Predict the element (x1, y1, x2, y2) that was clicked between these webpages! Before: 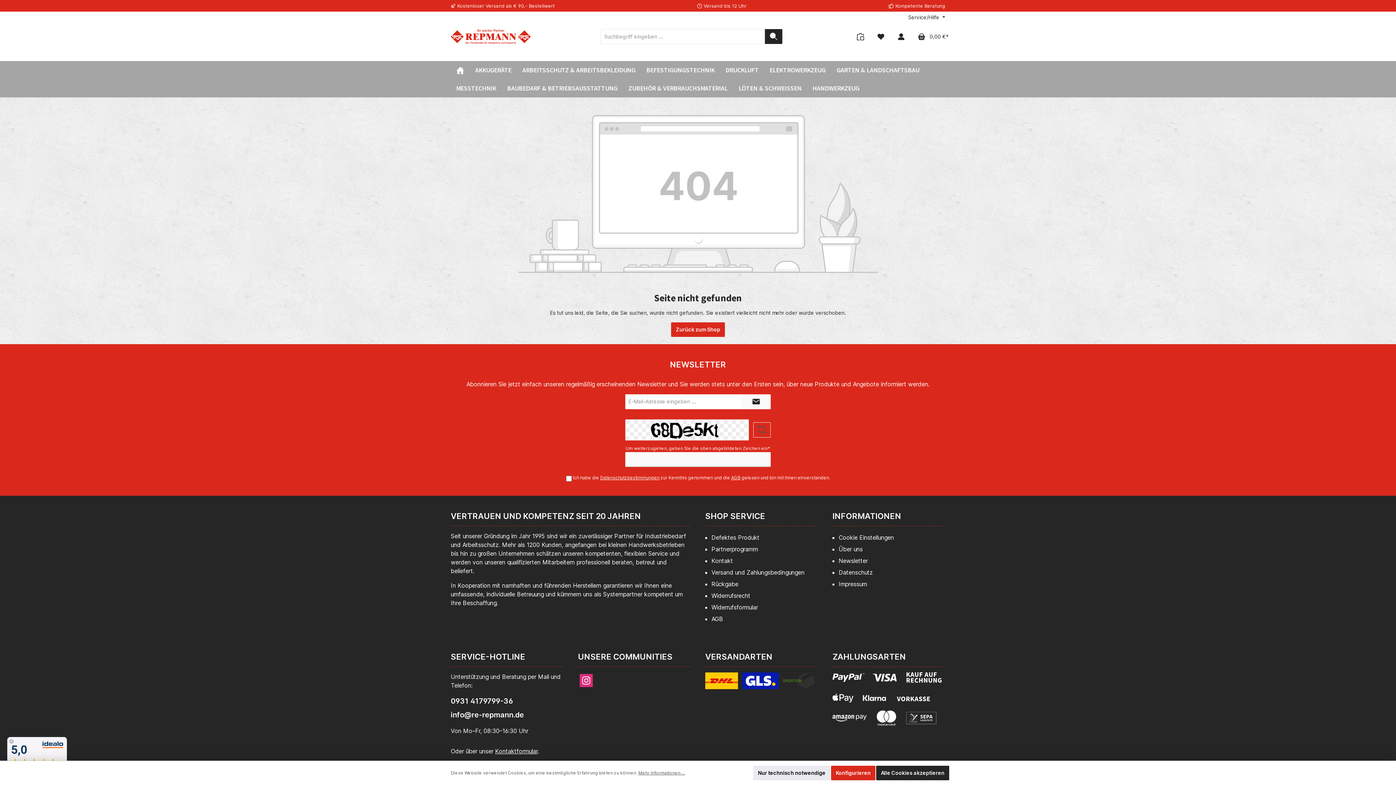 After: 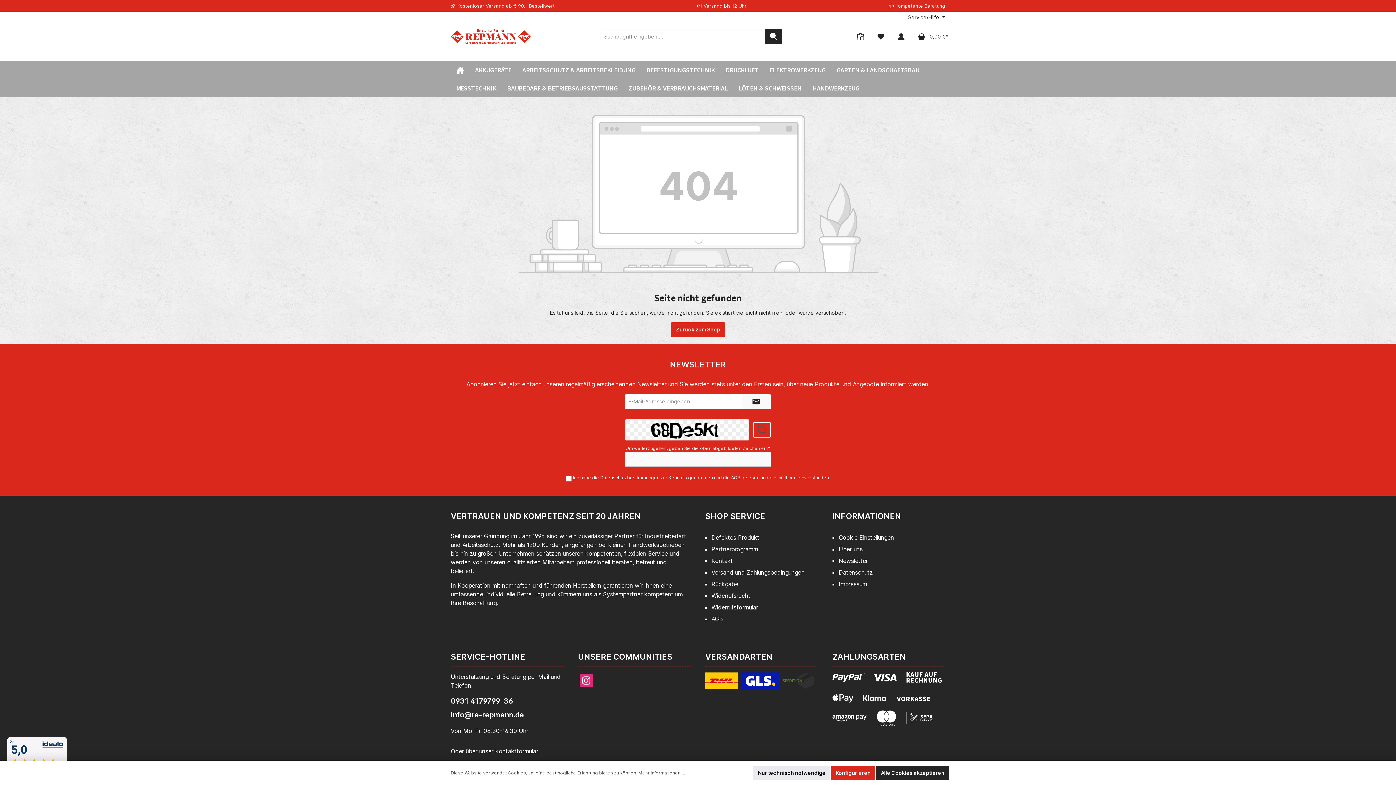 Action: label: 0931 4179799-36 bbox: (450, 696, 563, 707)